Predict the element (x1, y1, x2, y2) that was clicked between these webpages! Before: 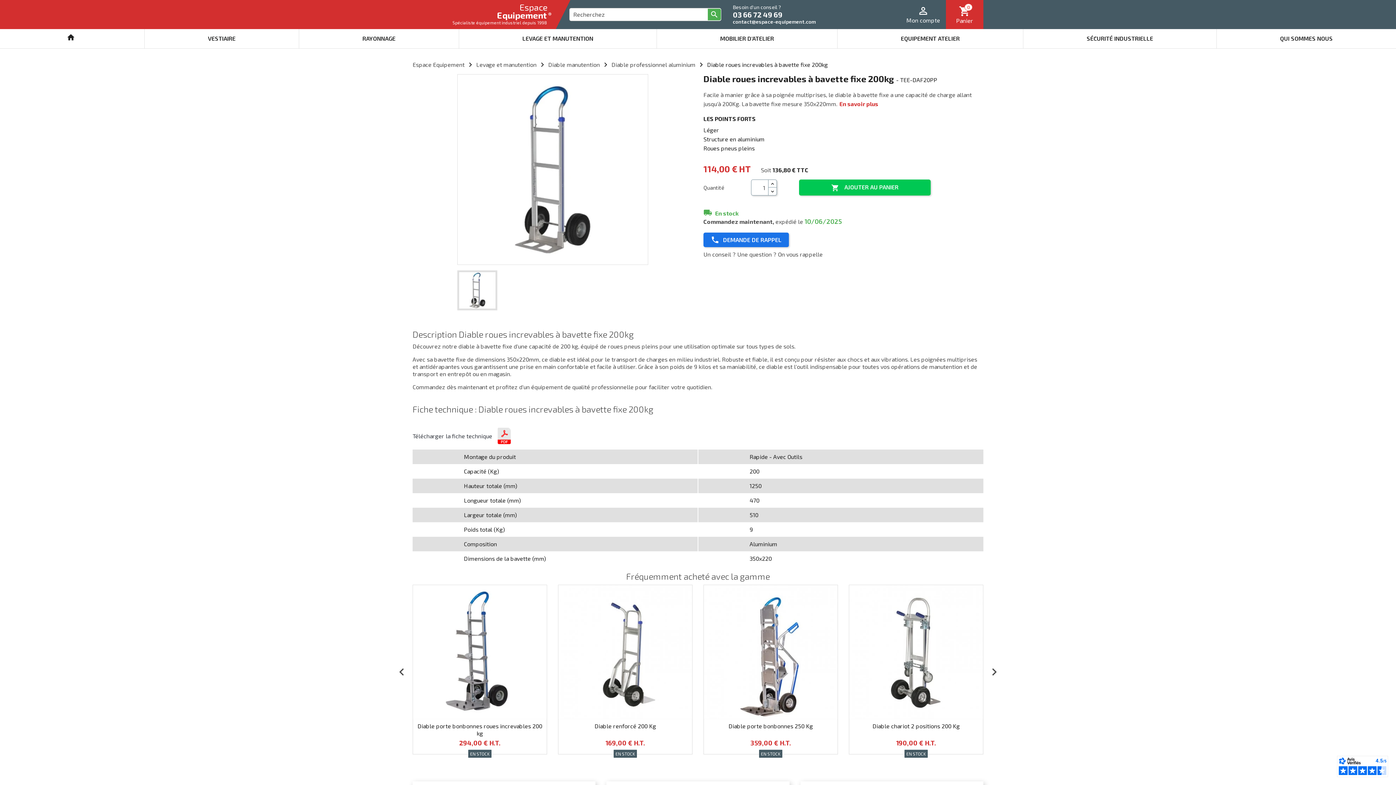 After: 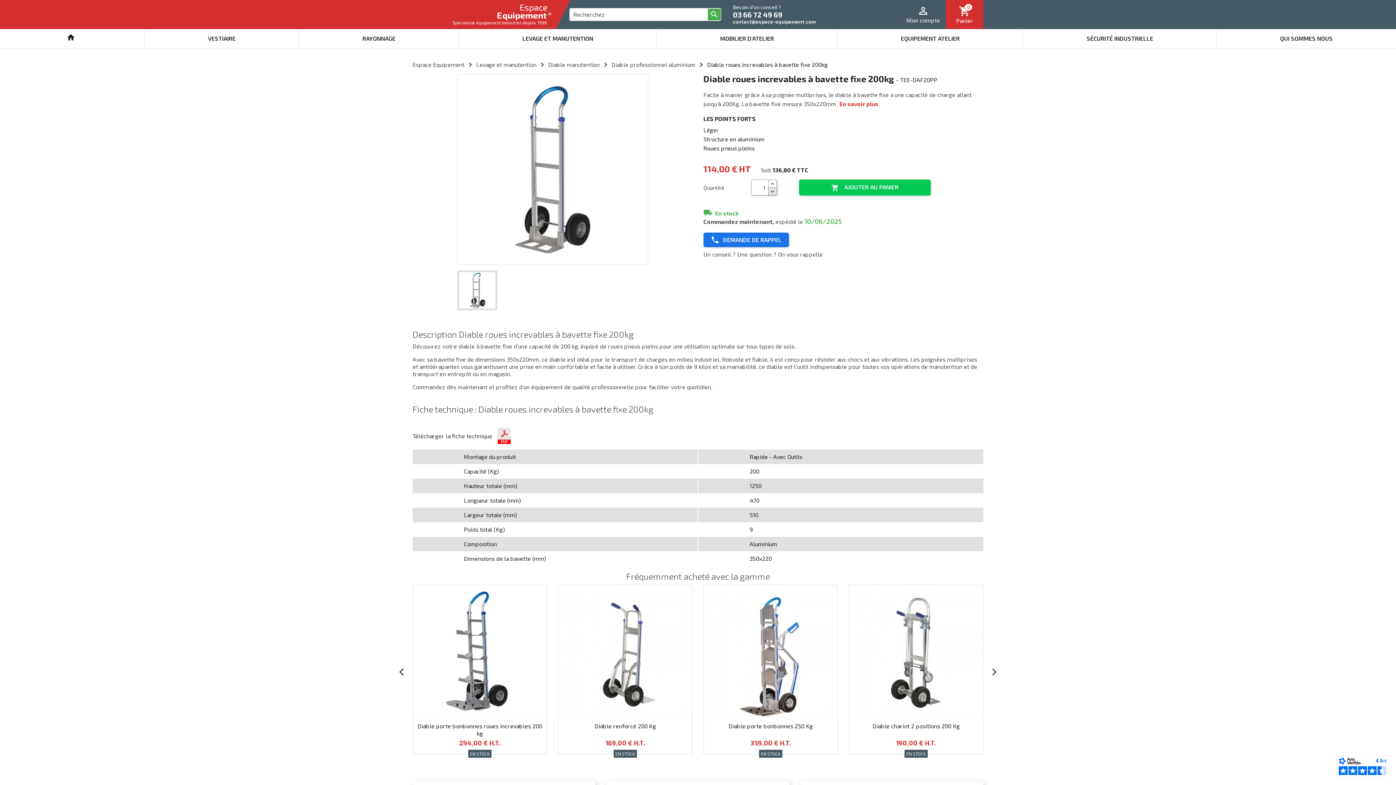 Action: bbox: (768, 187, 777, 195)